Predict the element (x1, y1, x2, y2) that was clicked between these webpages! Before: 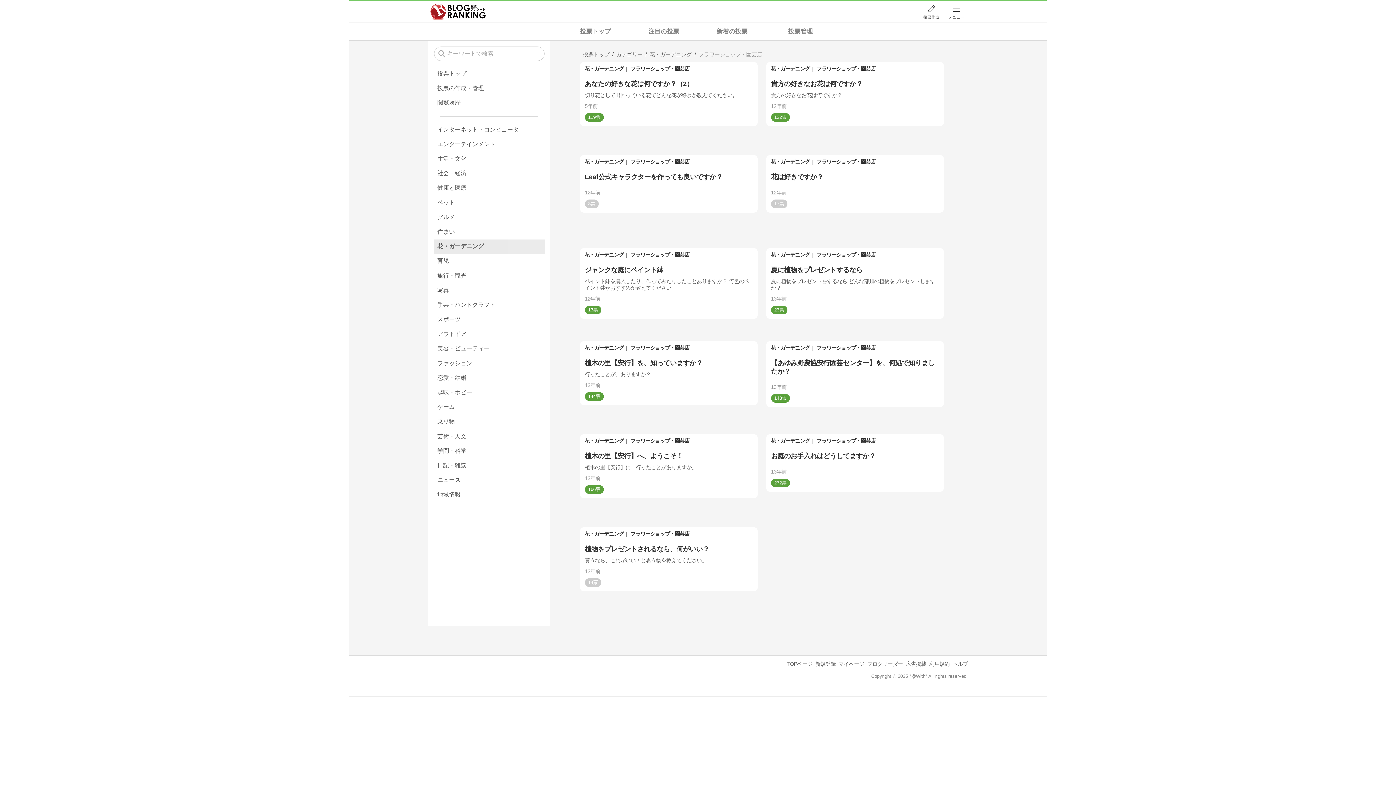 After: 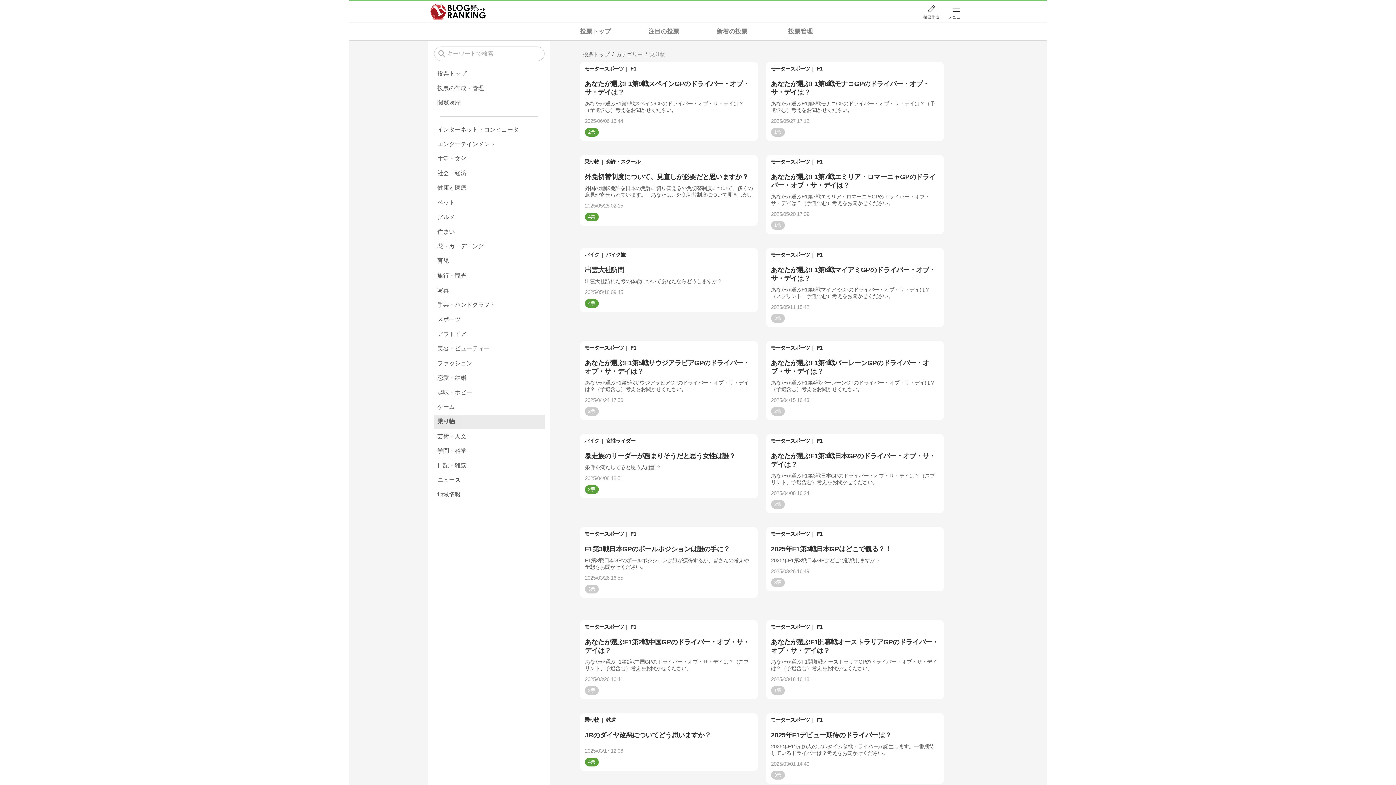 Action: bbox: (434, 414, 544, 429) label: 乗り物